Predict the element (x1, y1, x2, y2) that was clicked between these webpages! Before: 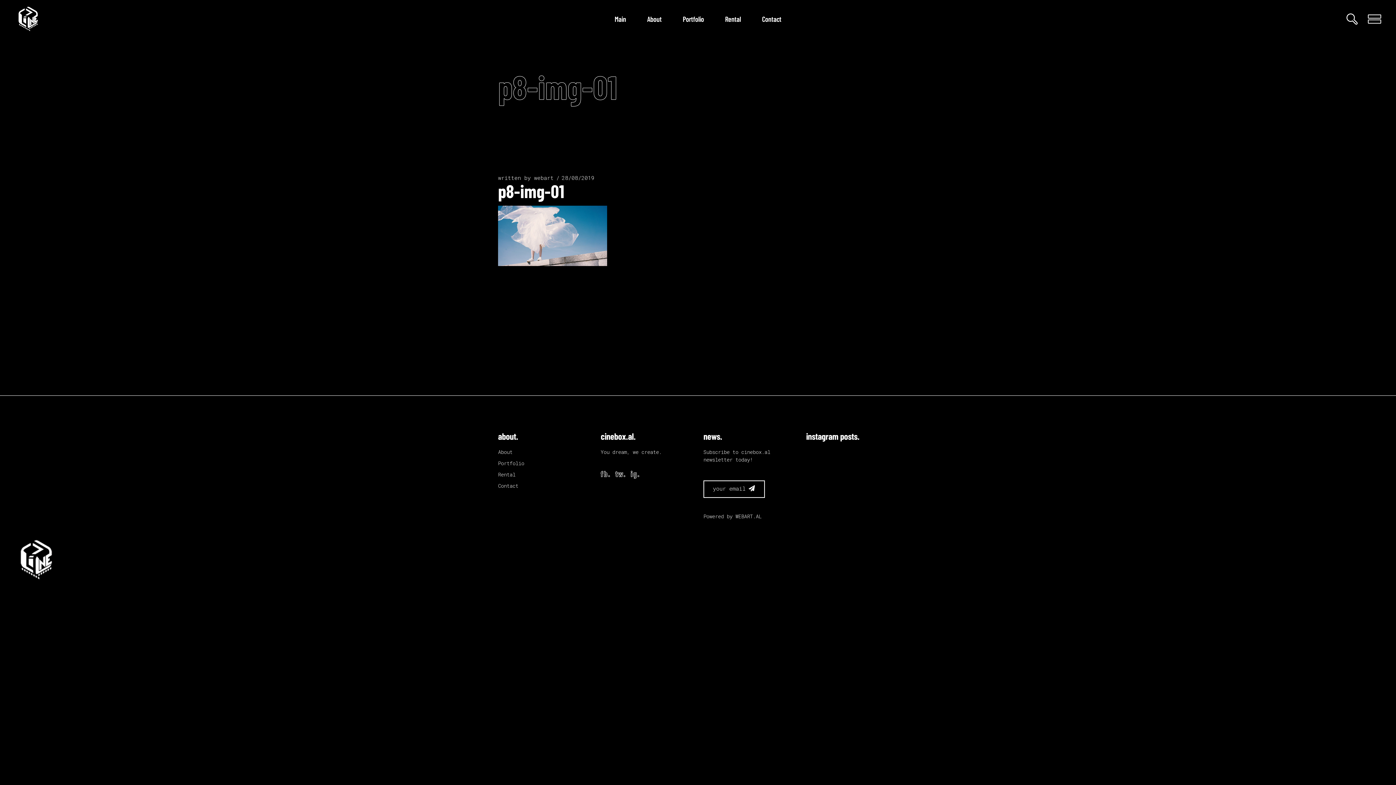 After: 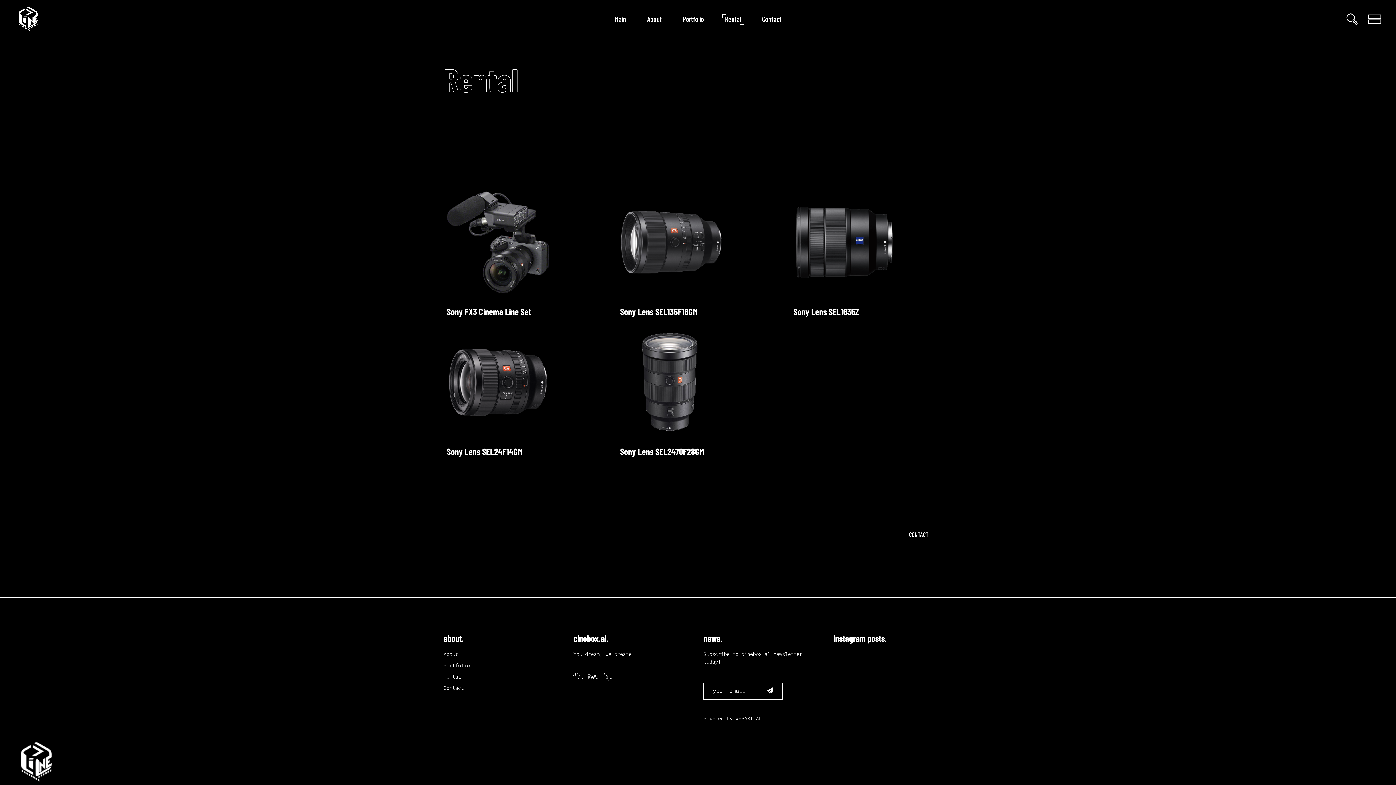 Action: label: Rental bbox: (714, 0, 751, 37)